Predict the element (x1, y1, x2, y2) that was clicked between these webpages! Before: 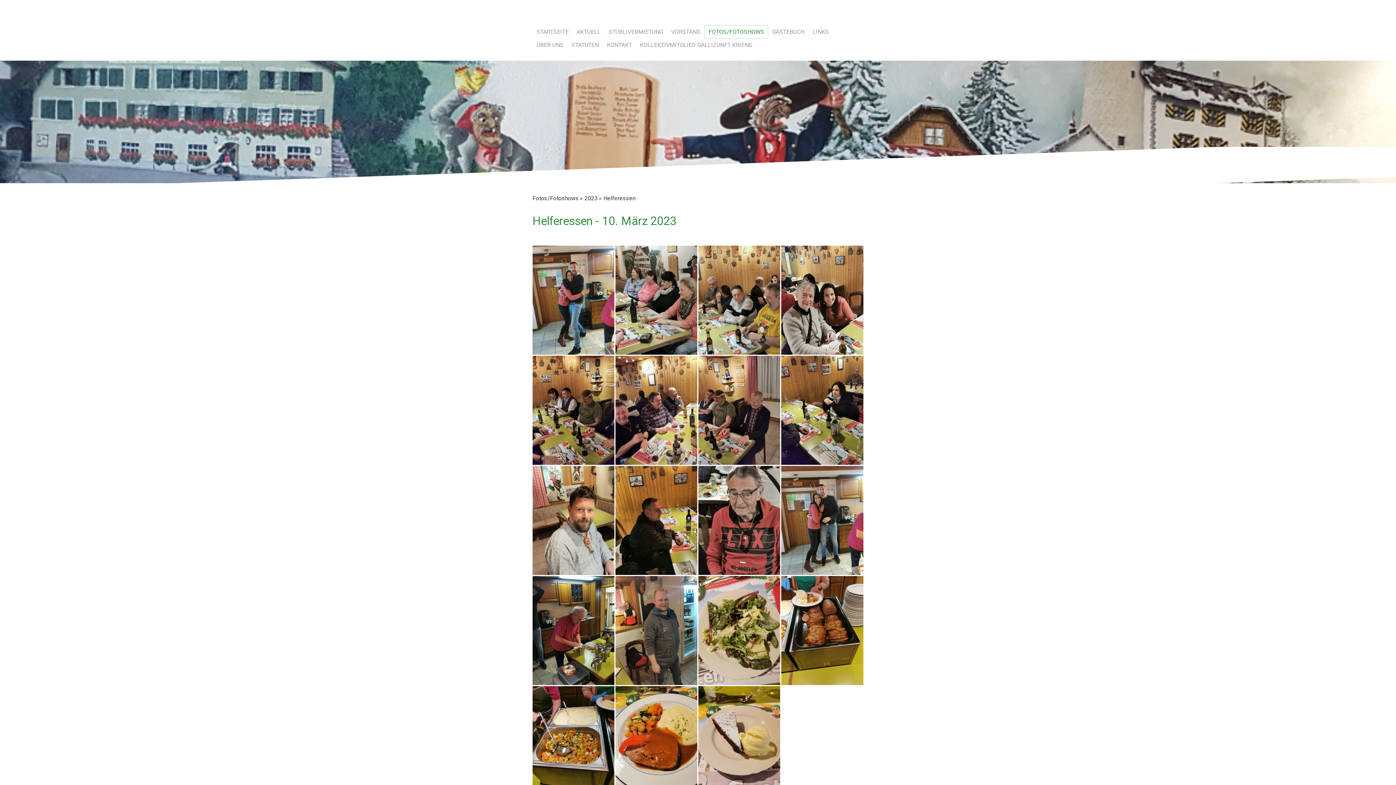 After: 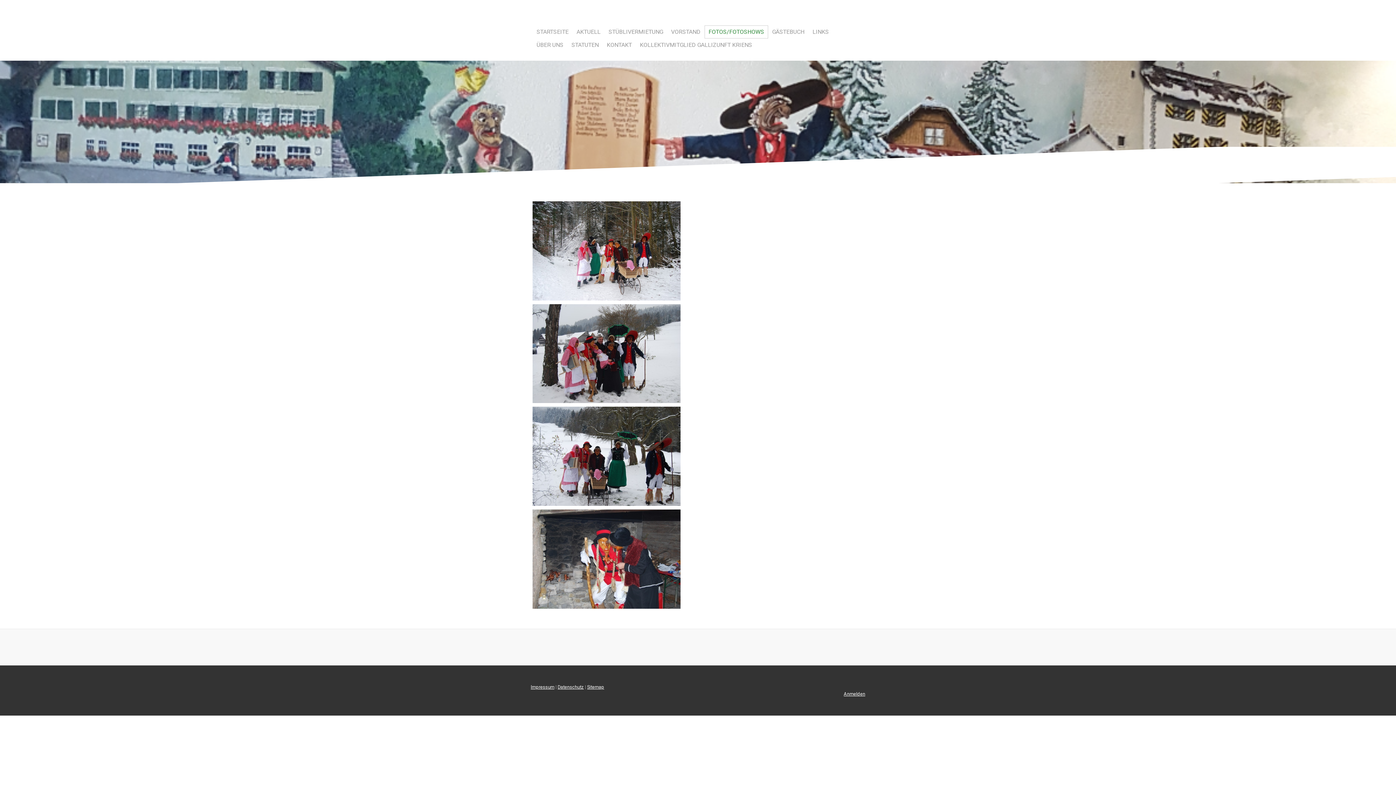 Action: bbox: (532, 192, 584, 204) label: Fotos/Fotoshows